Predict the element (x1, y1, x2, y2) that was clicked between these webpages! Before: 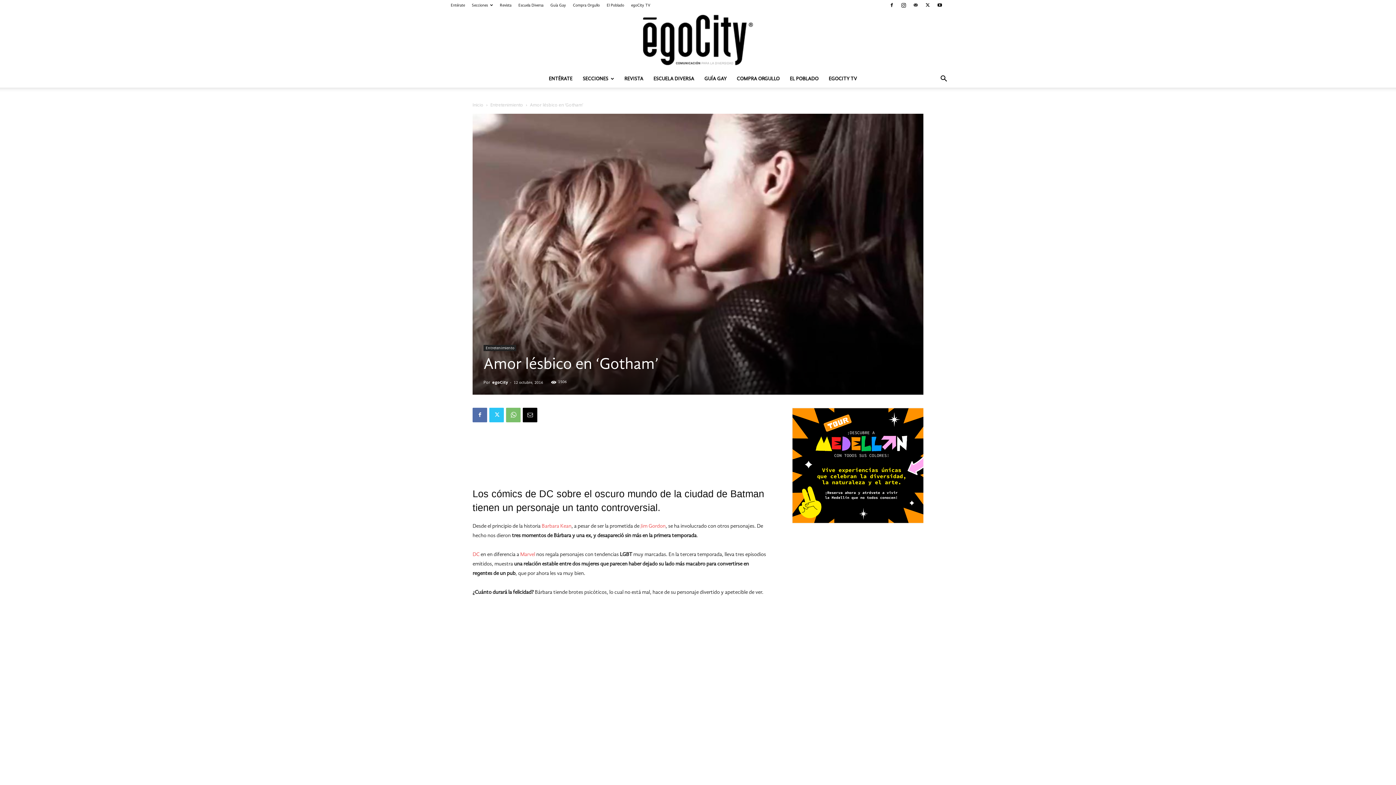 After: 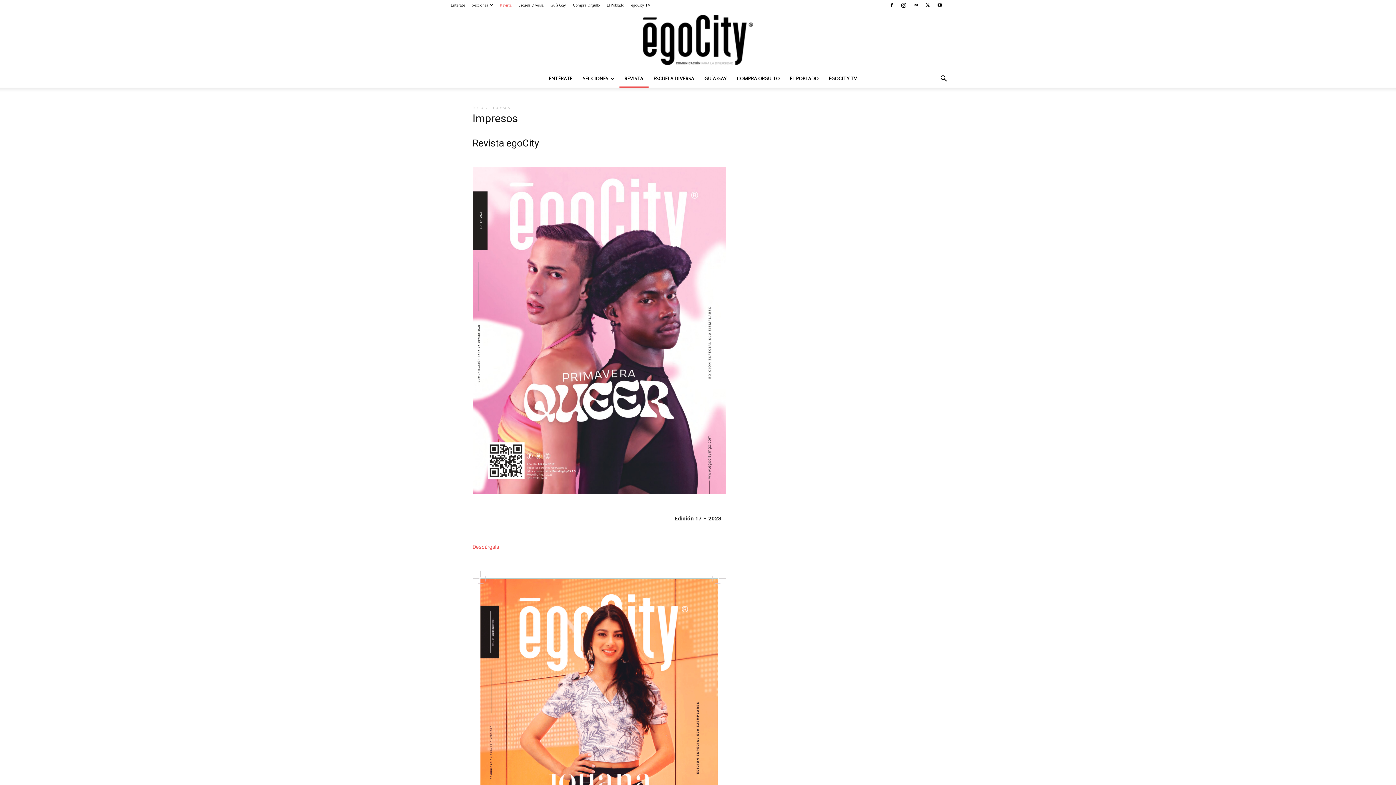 Action: bbox: (500, 3, 511, 7) label: Revista